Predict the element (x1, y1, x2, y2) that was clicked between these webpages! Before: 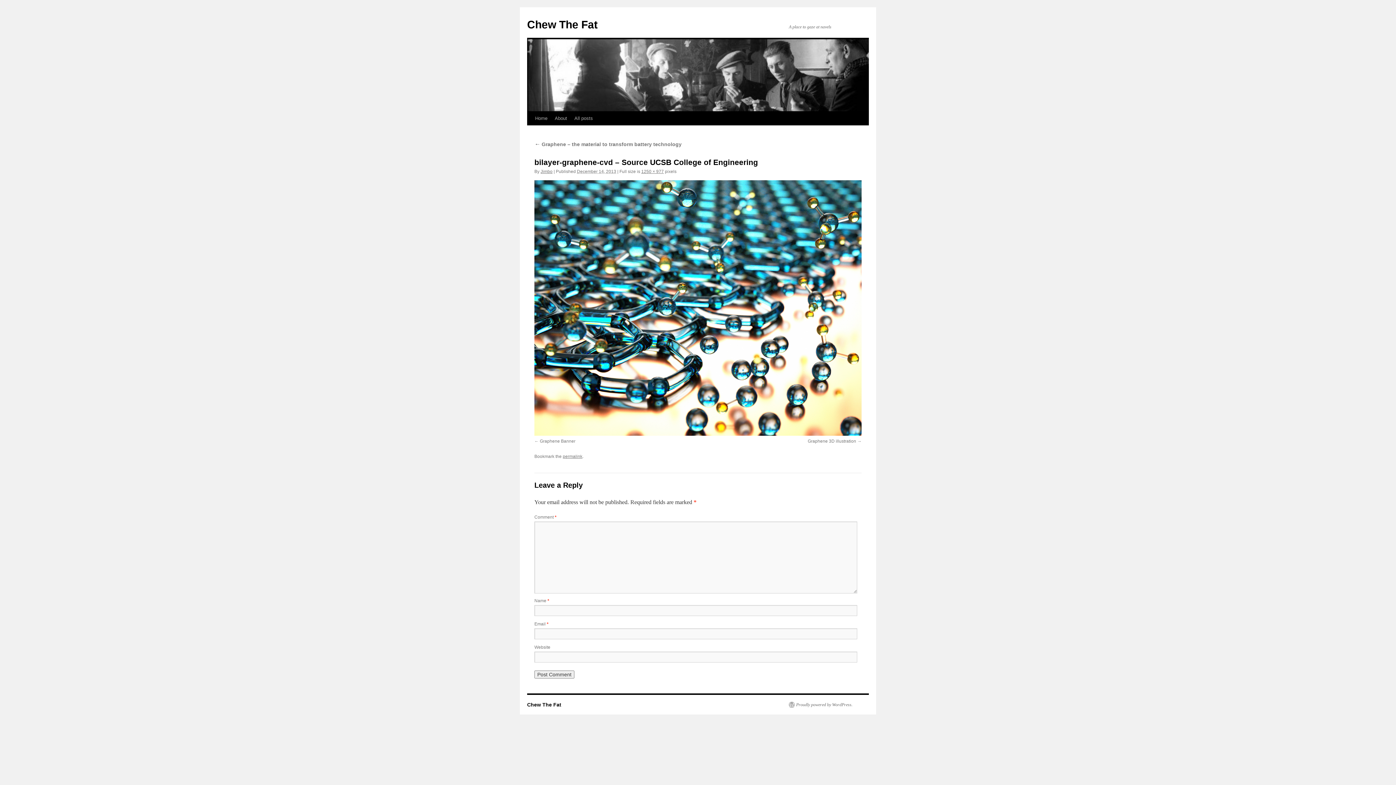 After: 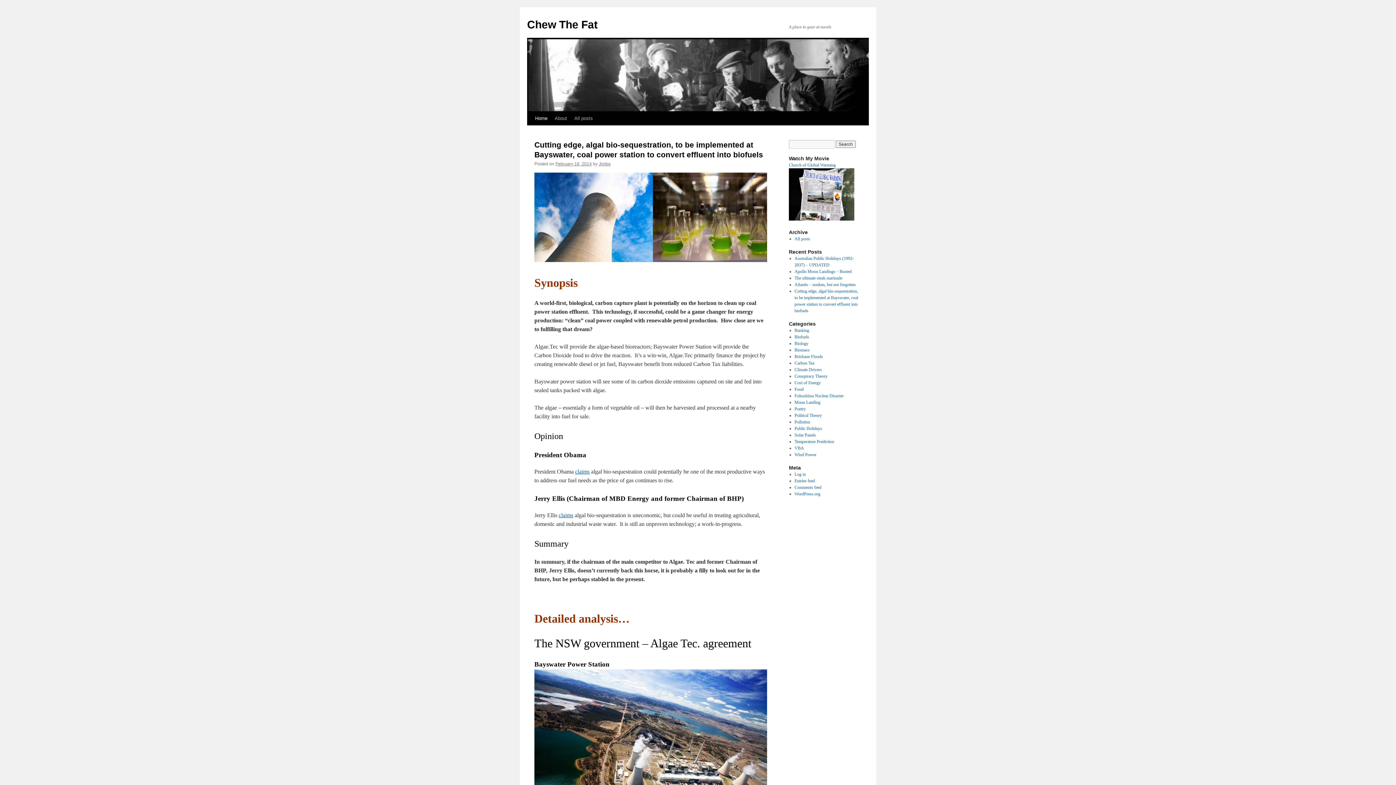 Action: bbox: (531, 111, 551, 125) label: Home